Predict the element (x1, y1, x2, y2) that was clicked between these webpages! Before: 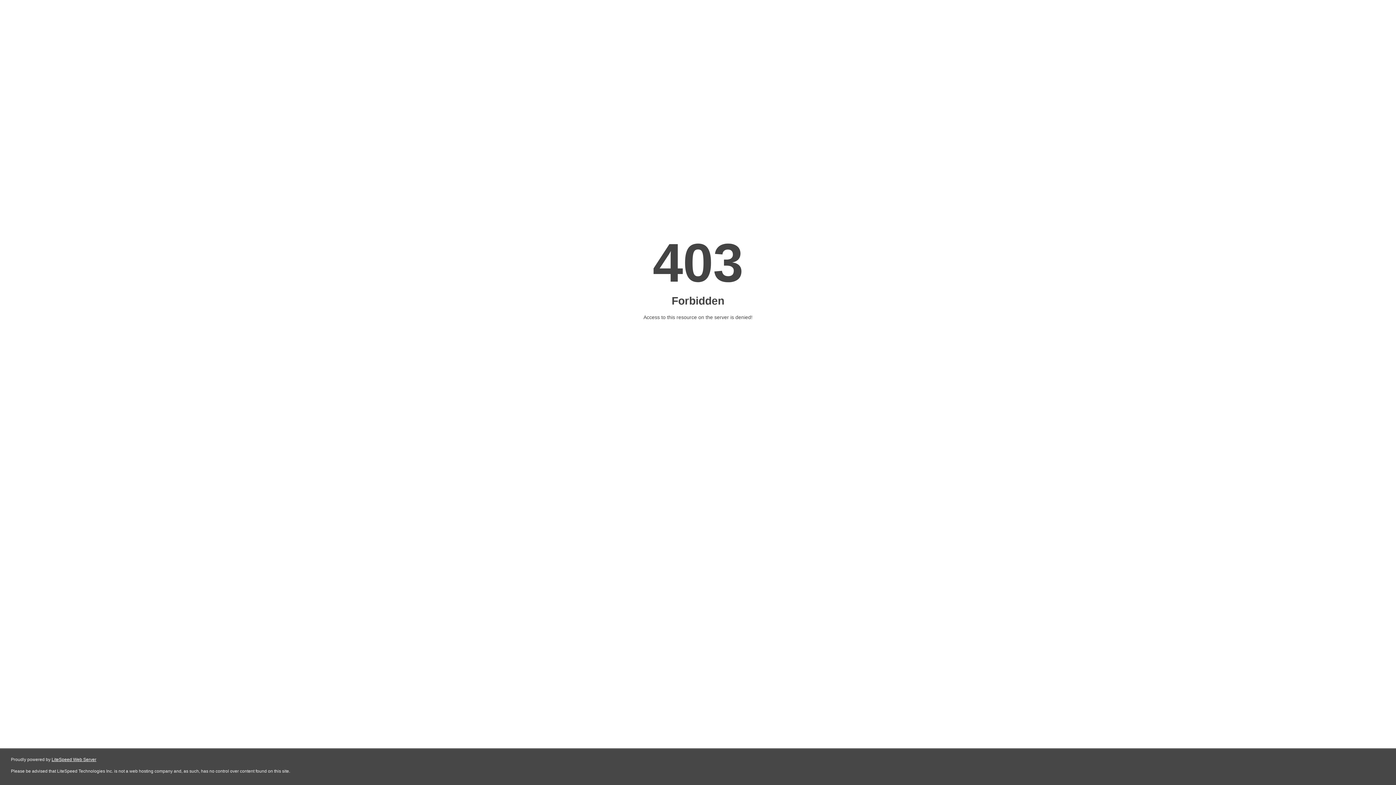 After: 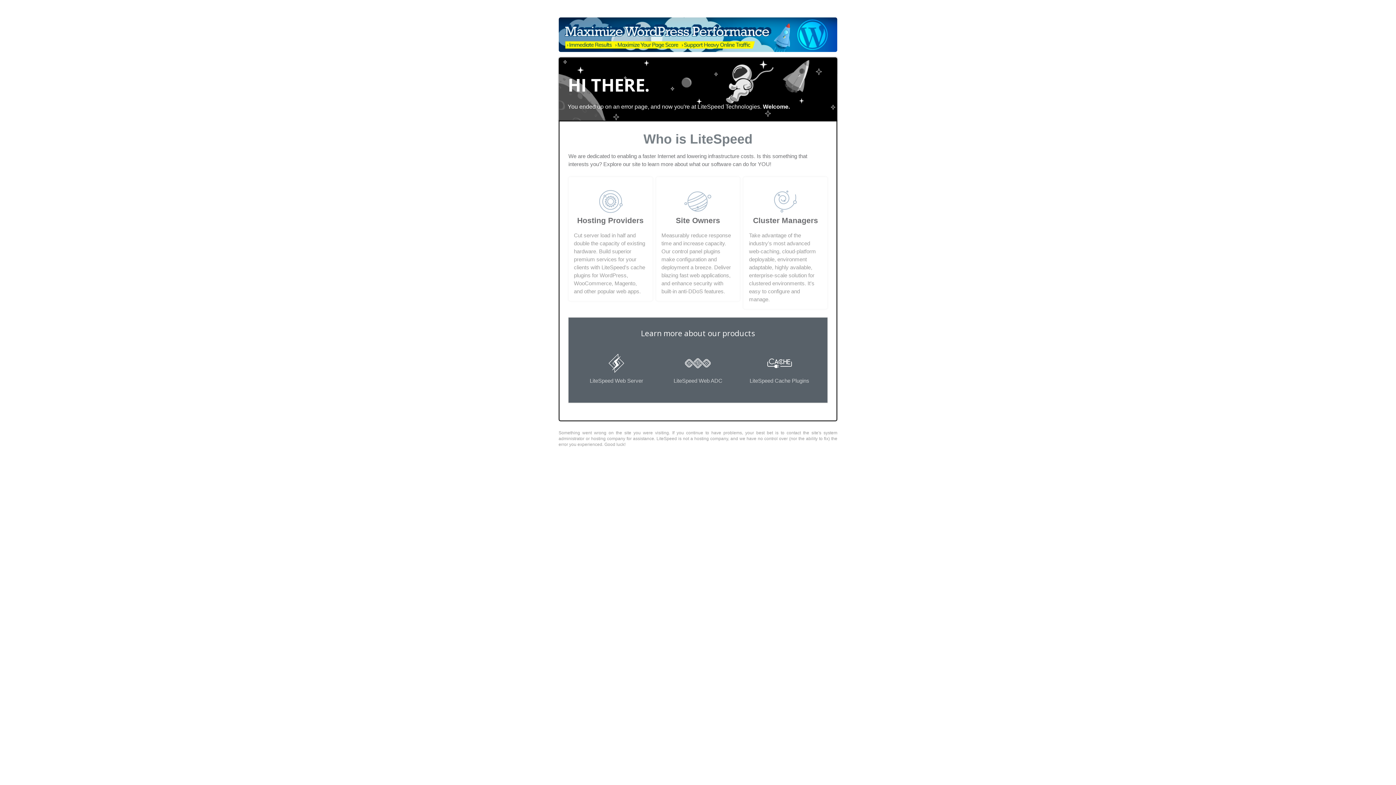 Action: label: LiteSpeed Web Server bbox: (51, 757, 96, 762)